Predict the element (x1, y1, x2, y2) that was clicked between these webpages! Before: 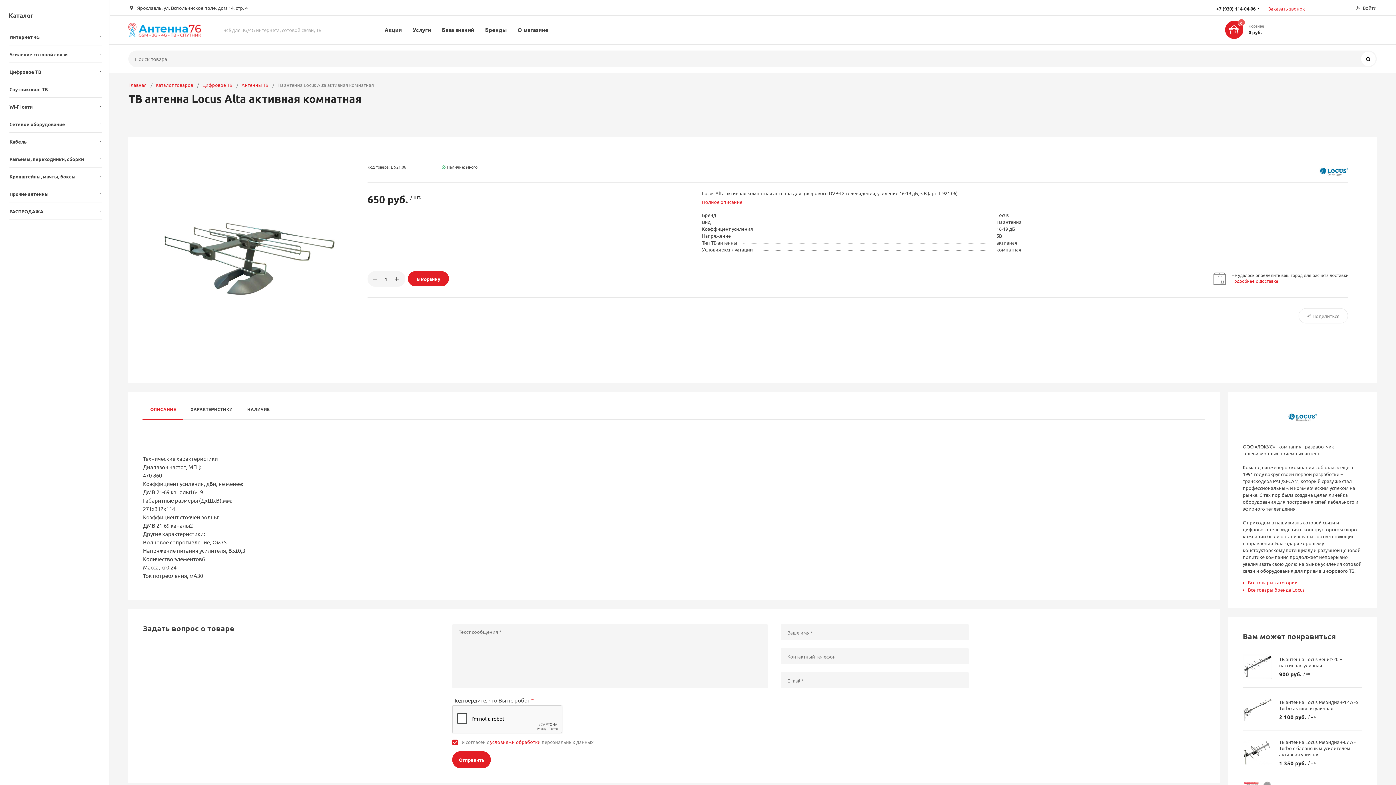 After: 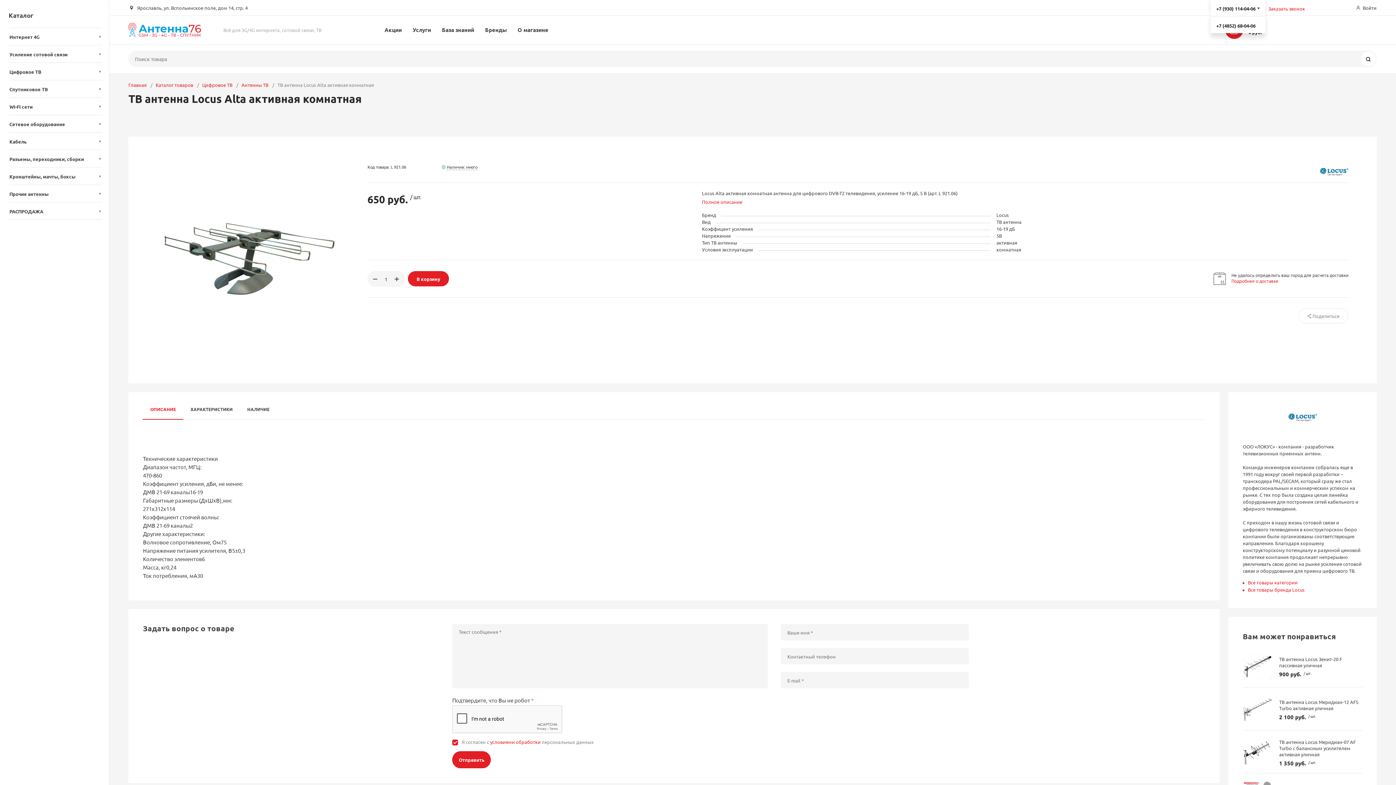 Action: bbox: (1210, 0, 1265, 12) label: +7 (930) 114-04-06